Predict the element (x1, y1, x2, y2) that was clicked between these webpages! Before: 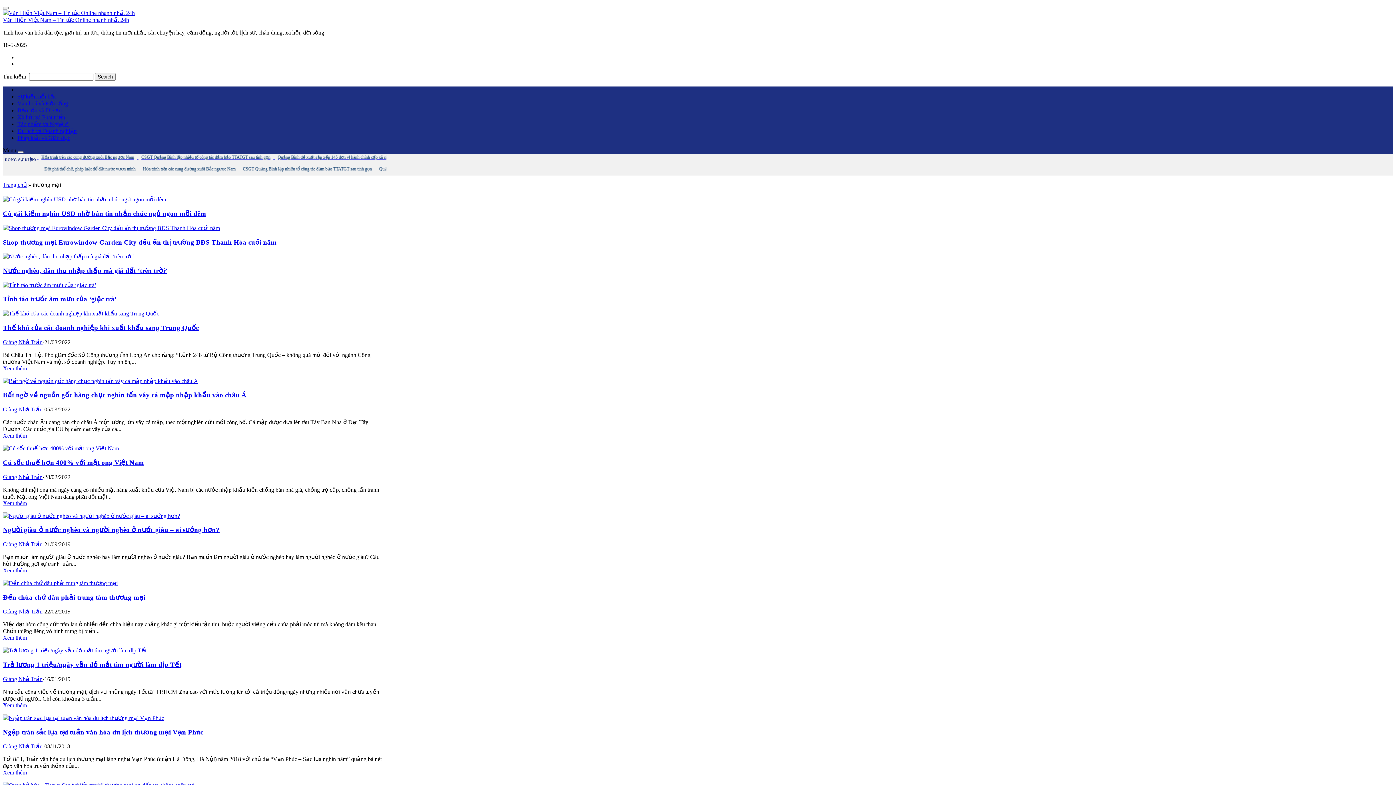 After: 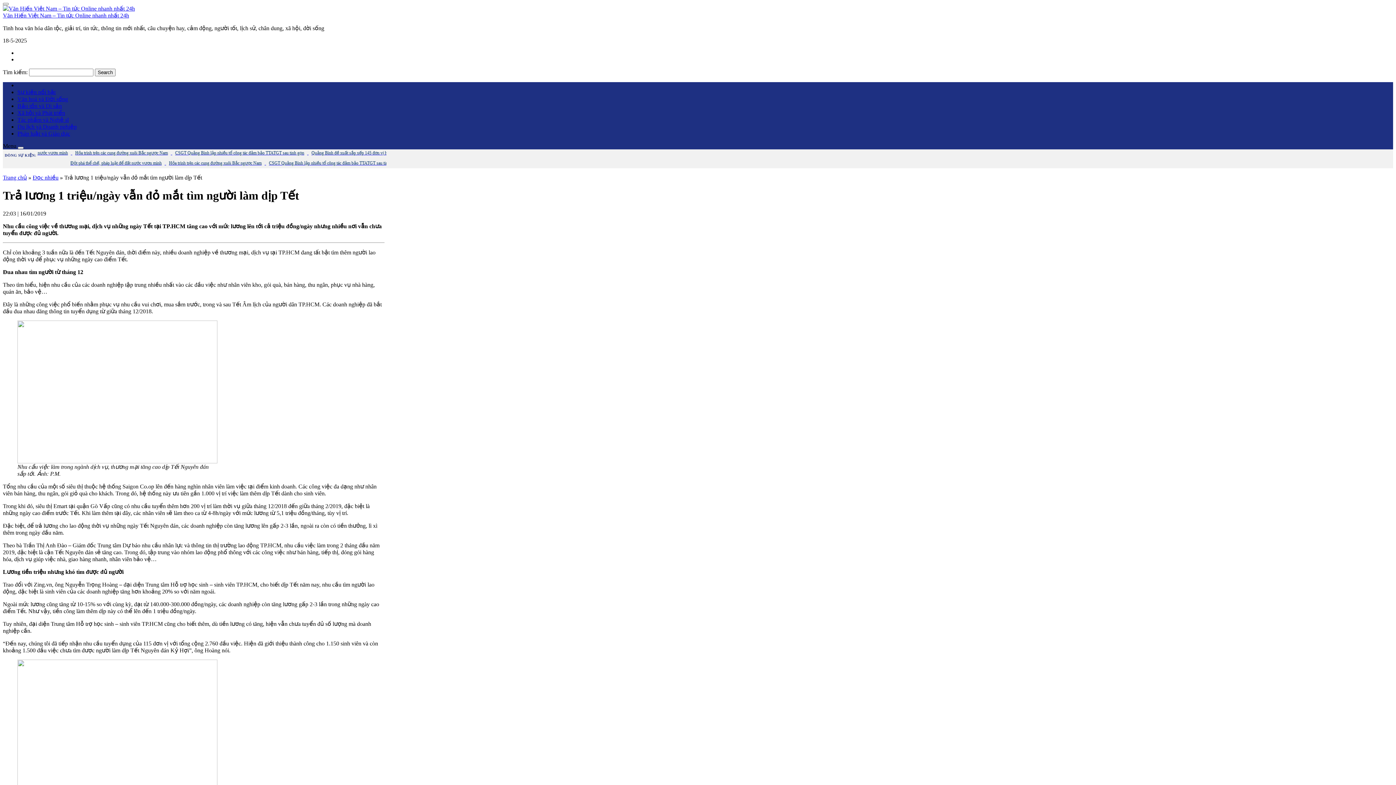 Action: bbox: (2, 661, 181, 668) label: Trả lương 1 triệu/ngày vẫn đỏ mắt tìm người làm dịp Tết